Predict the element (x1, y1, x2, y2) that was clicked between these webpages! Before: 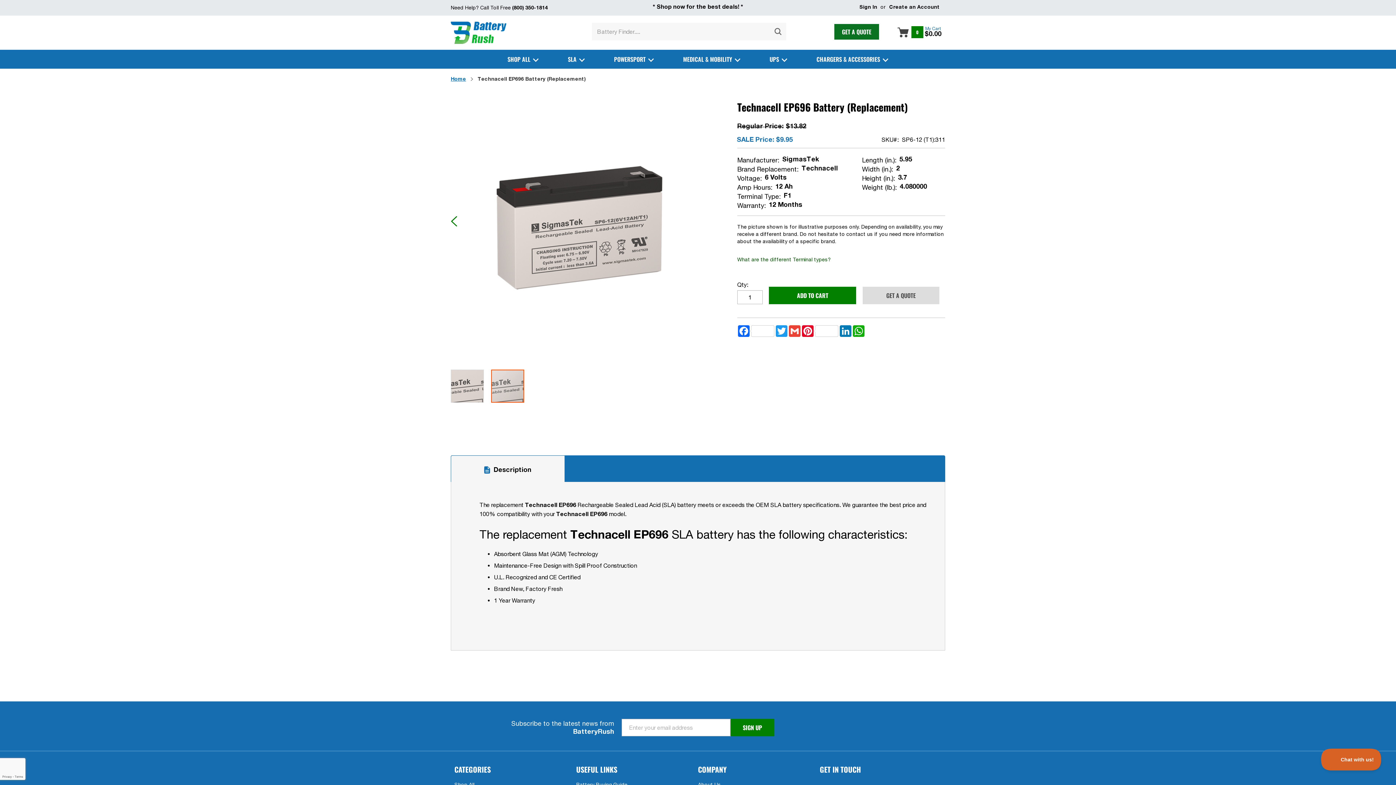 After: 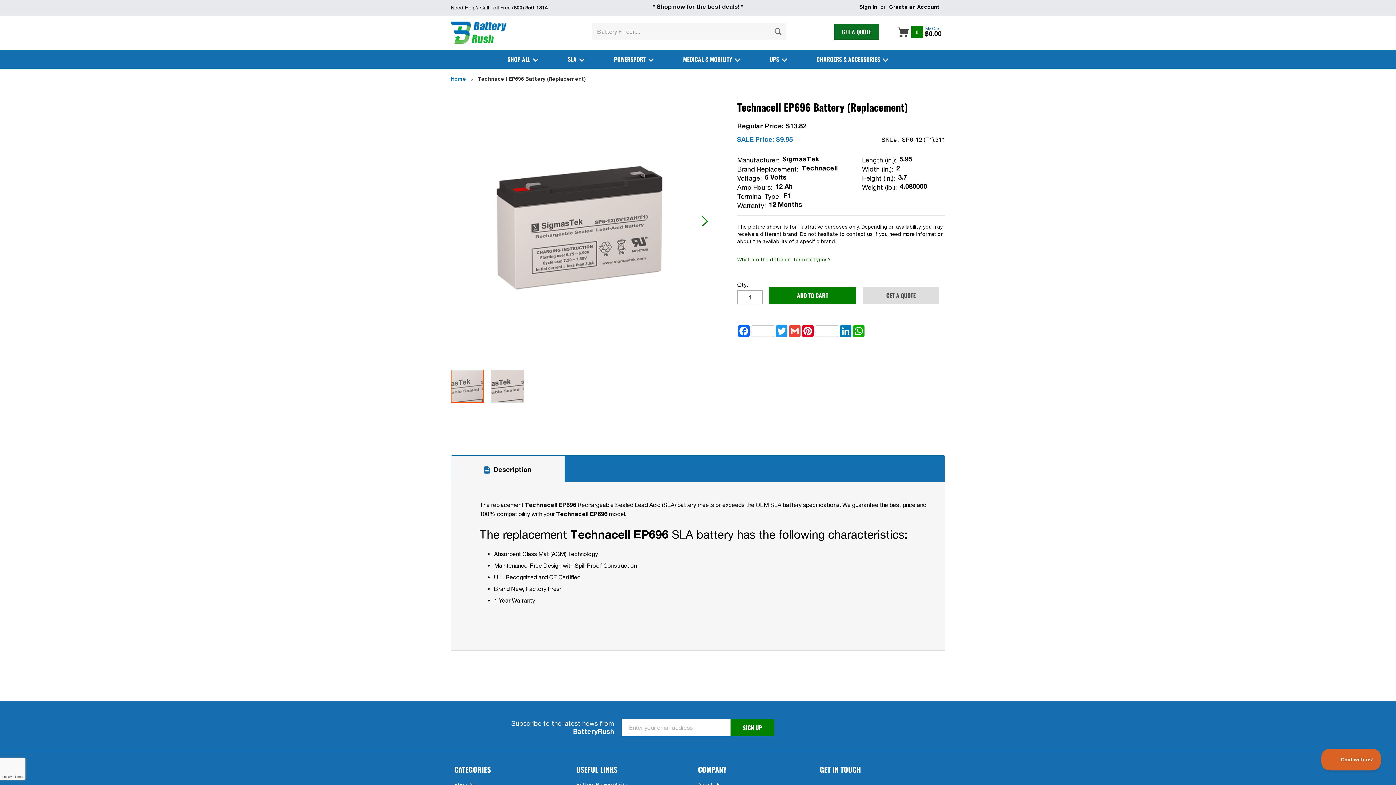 Action: bbox: (450, 362, 491, 410) label: Technacell EP696 Battery (Replacement)